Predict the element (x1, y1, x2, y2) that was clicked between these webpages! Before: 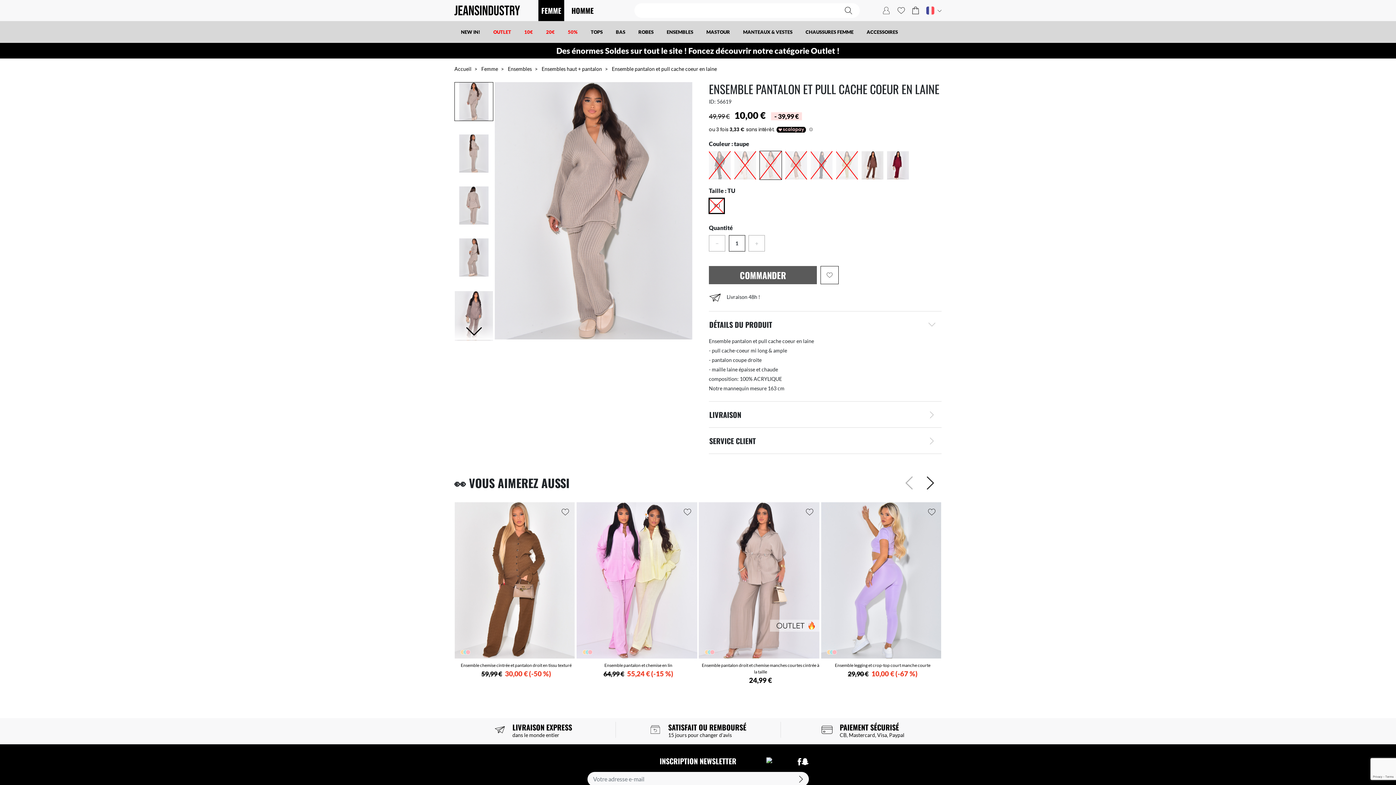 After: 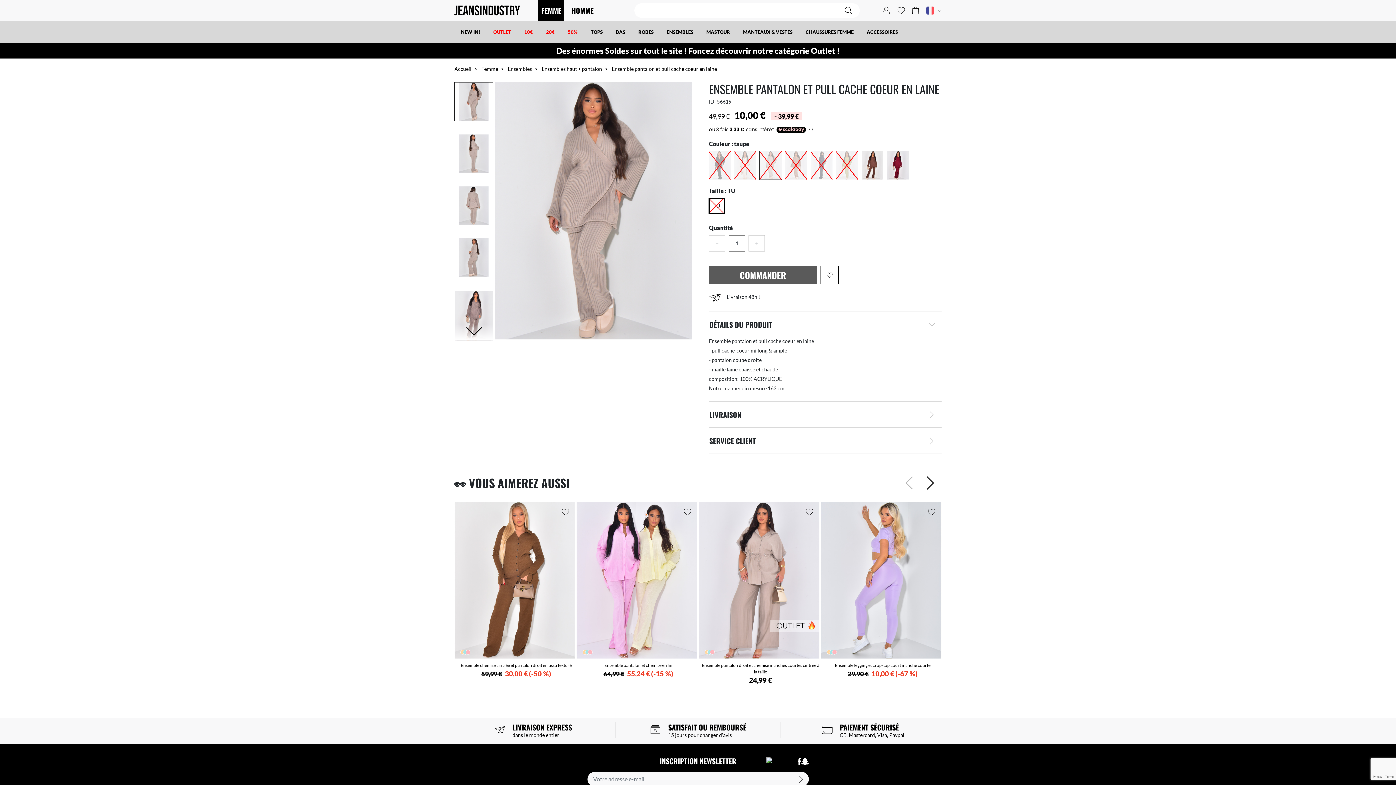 Action: label: − bbox: (709, 235, 725, 251)